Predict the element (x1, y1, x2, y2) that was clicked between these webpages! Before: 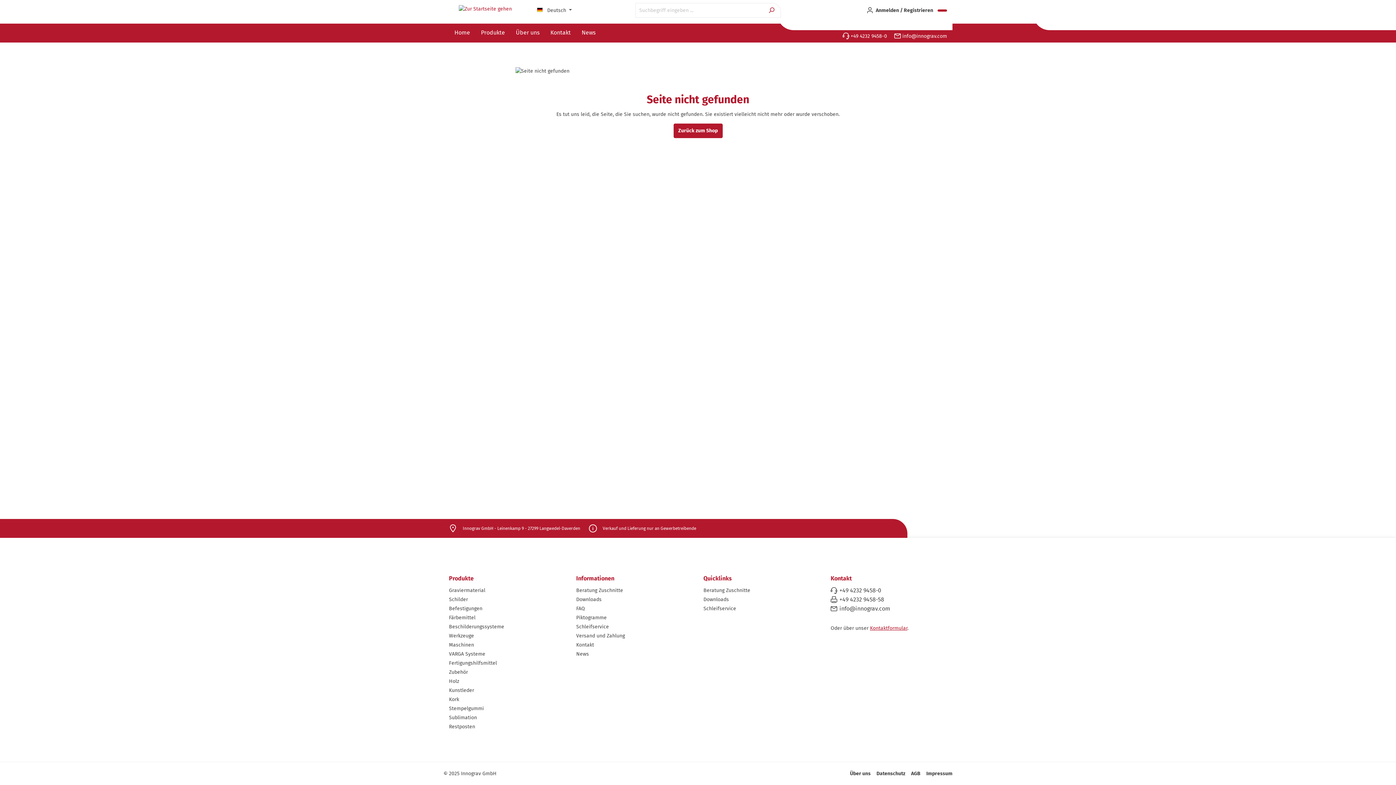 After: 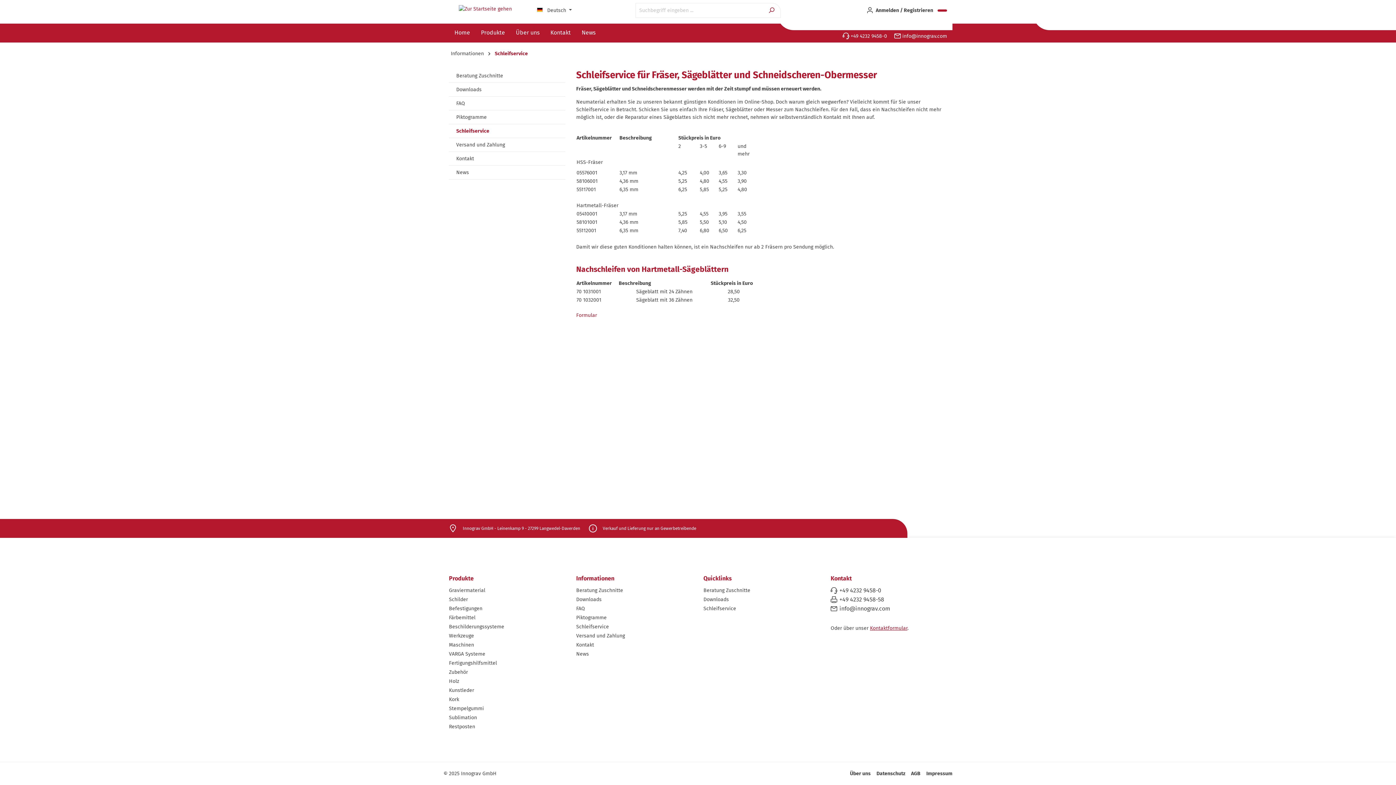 Action: label: Schleifservice bbox: (703, 605, 736, 612)